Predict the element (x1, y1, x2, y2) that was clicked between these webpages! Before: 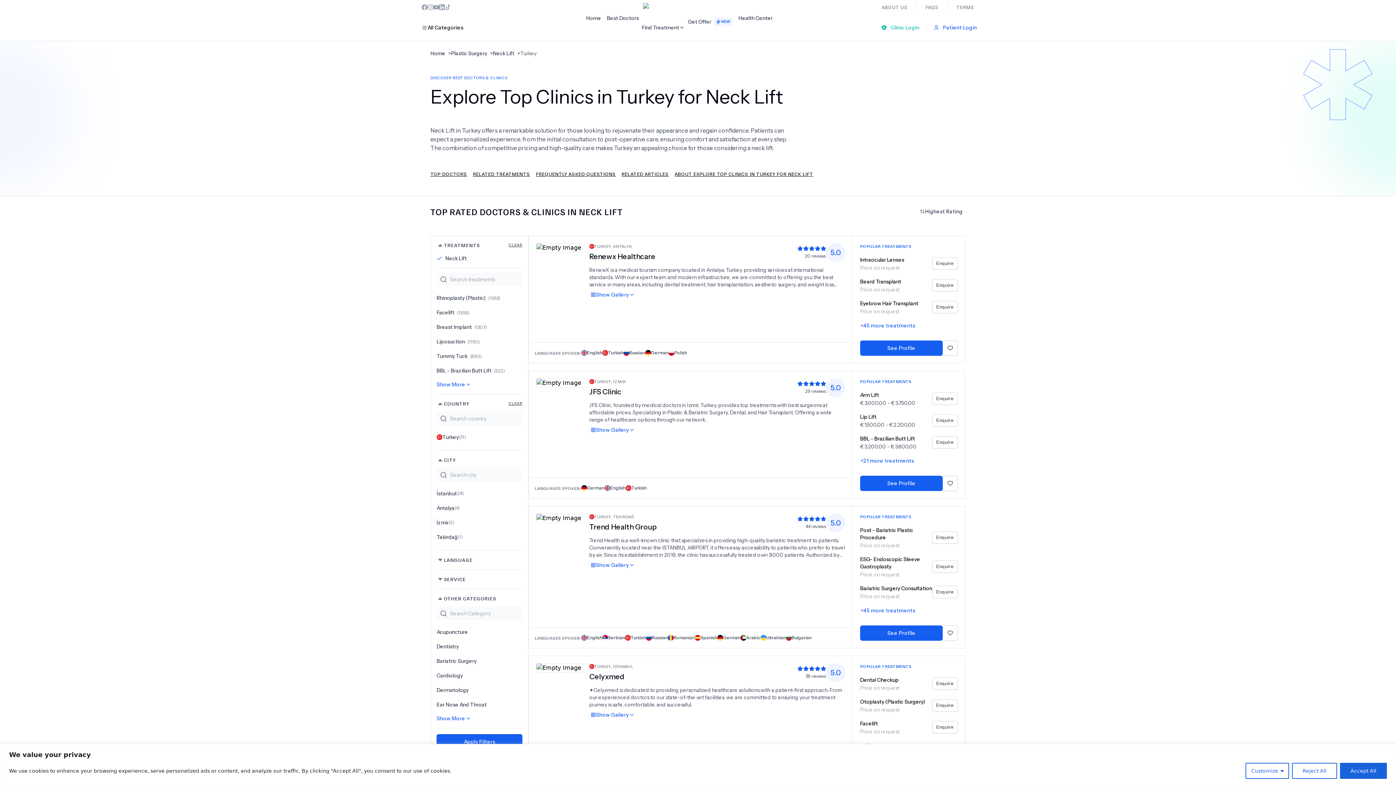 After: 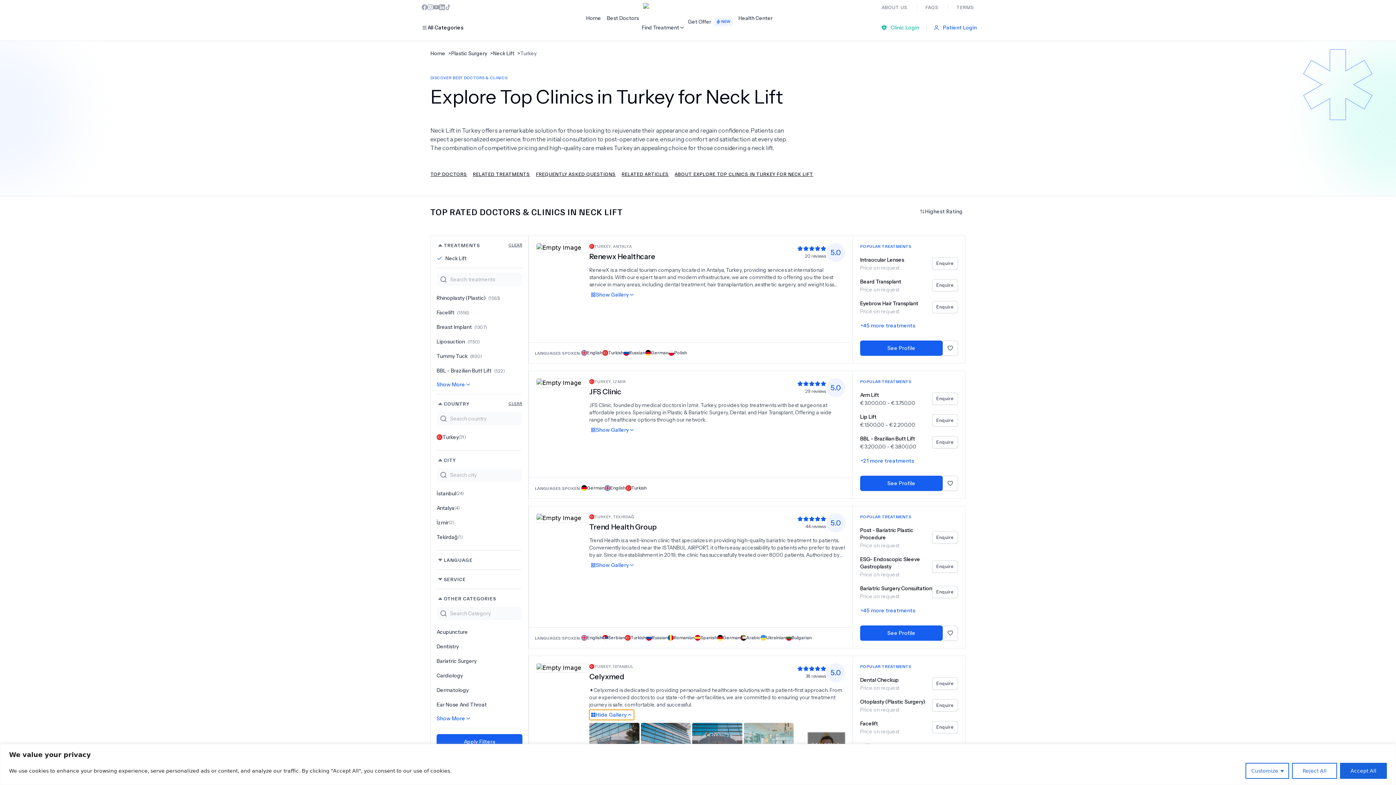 Action: bbox: (589, 710, 636, 720) label: Show Gallery